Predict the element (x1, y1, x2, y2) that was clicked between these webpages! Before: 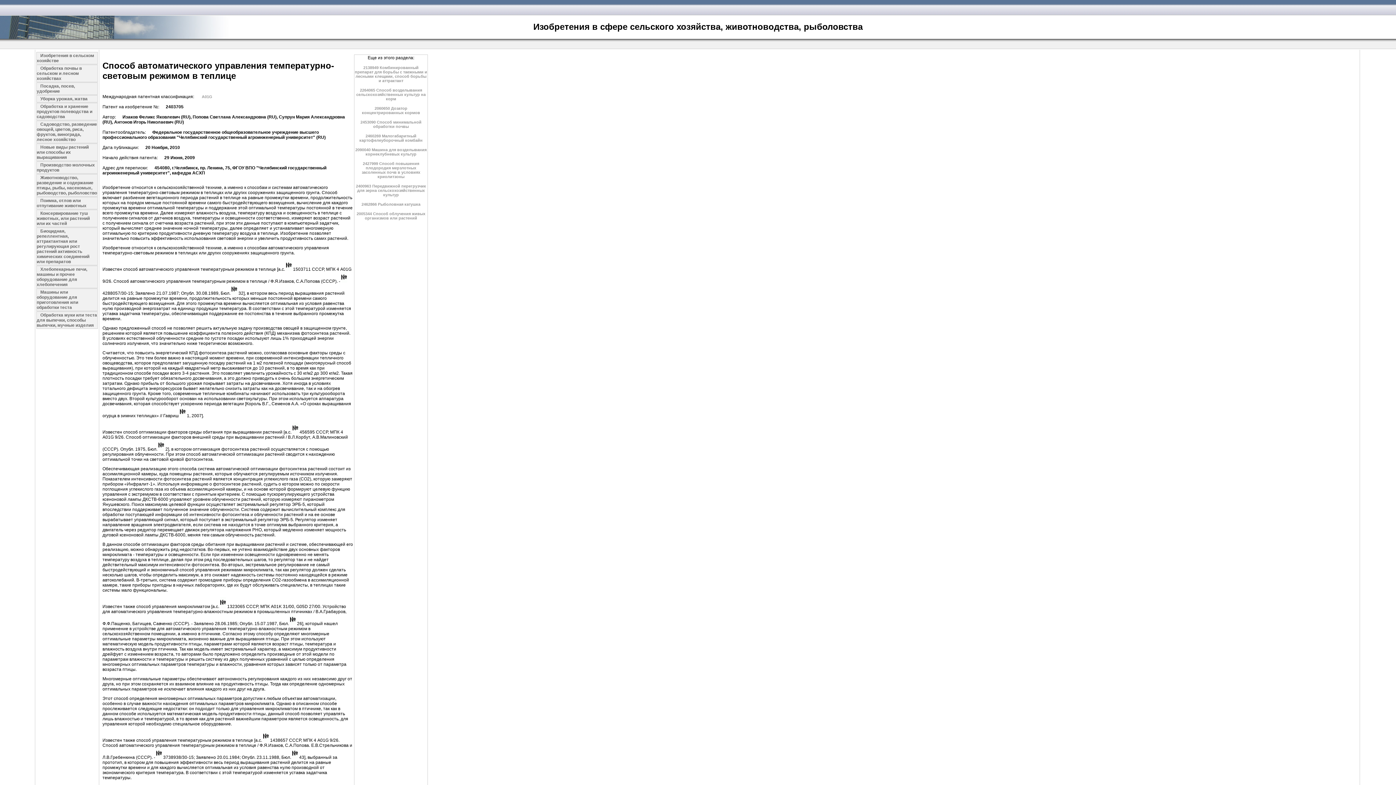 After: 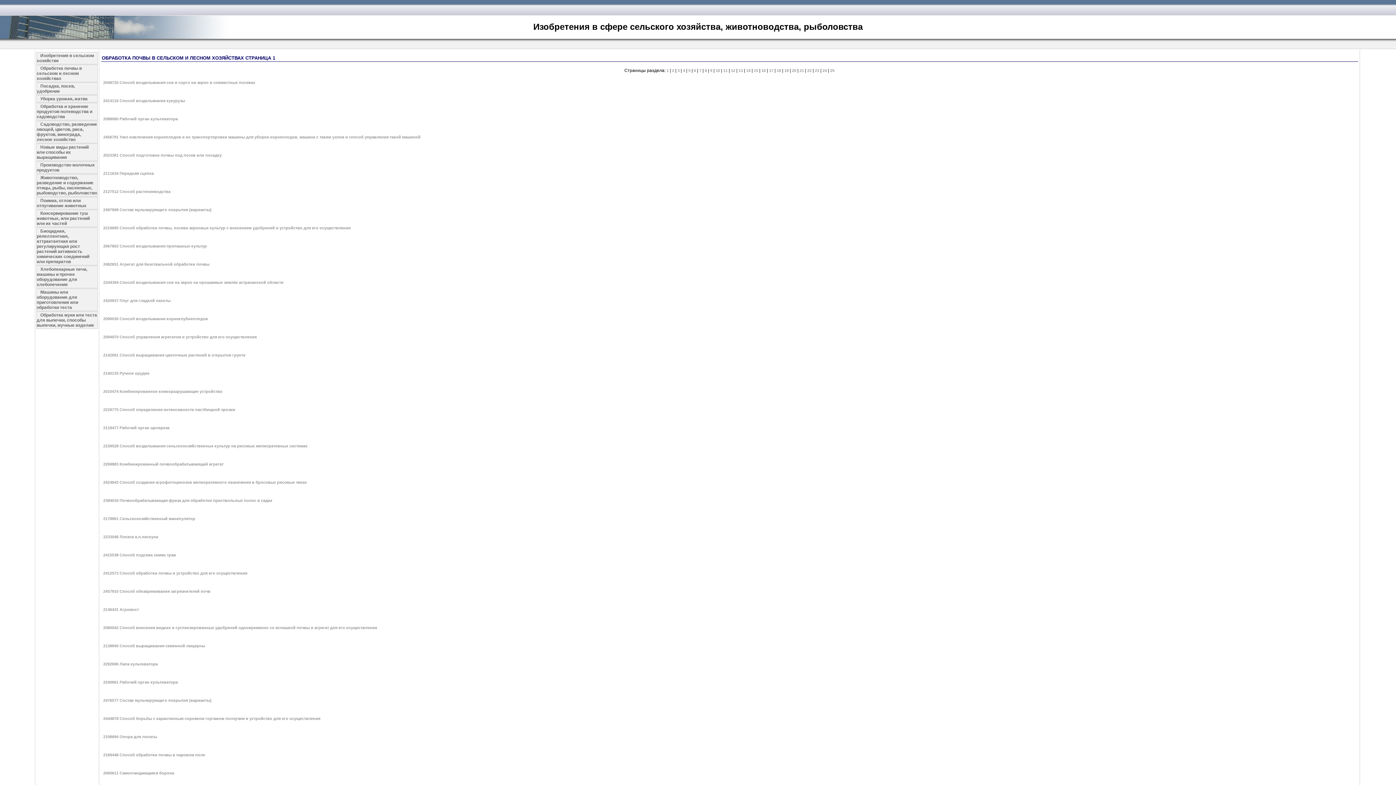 Action: label: Обработка почвы в сельском и лесном хозяйствах bbox: (36, 64, 97, 82)